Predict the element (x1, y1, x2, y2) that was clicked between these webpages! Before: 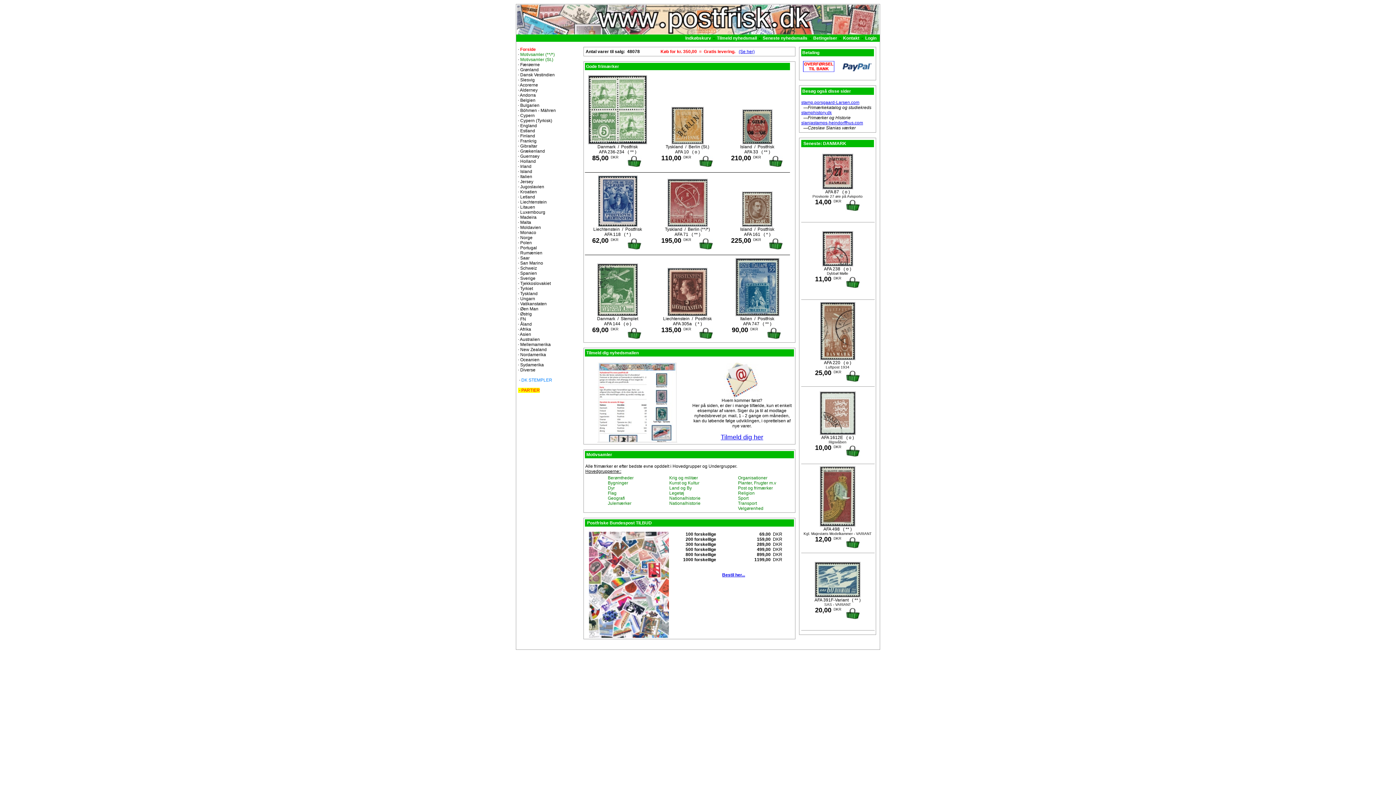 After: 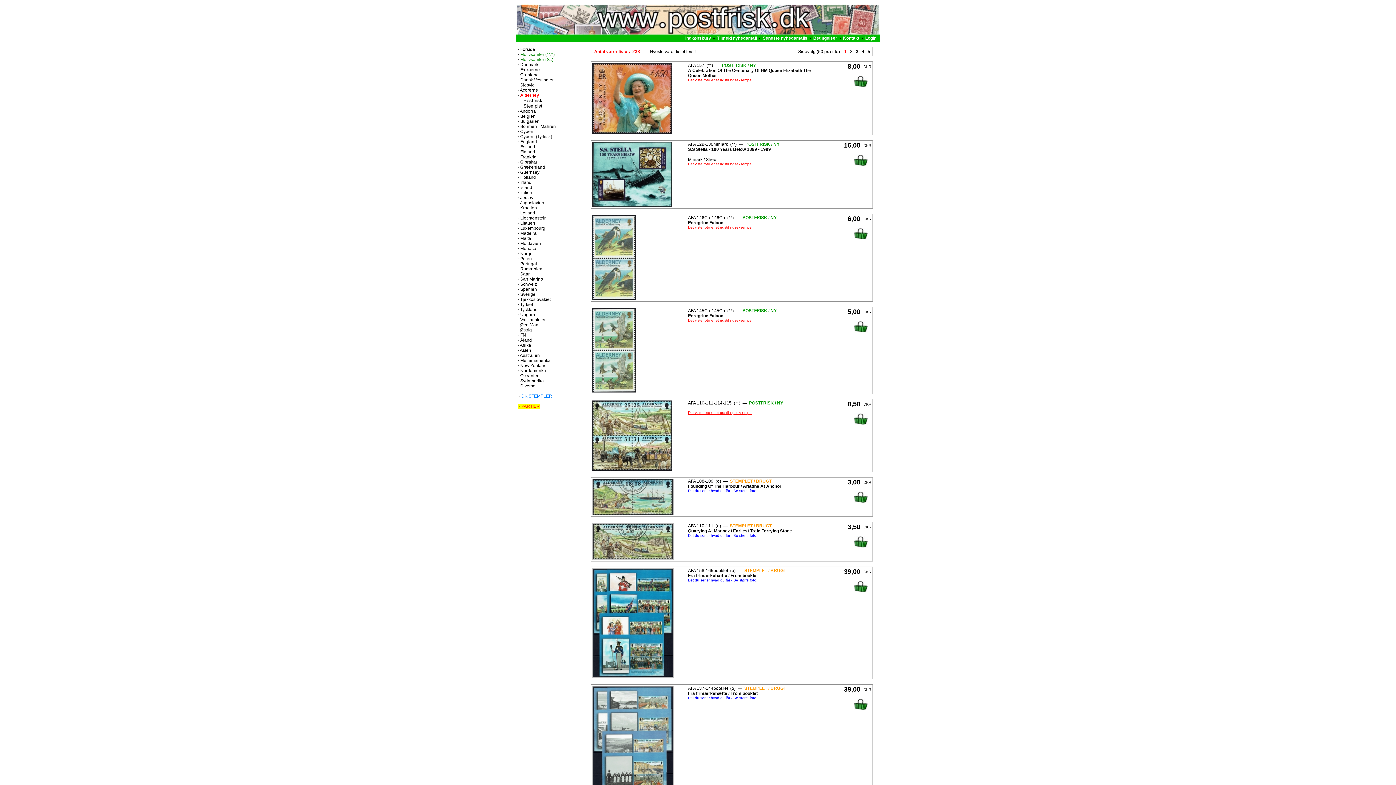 Action: bbox: (520, 87, 537, 92) label: Alderney